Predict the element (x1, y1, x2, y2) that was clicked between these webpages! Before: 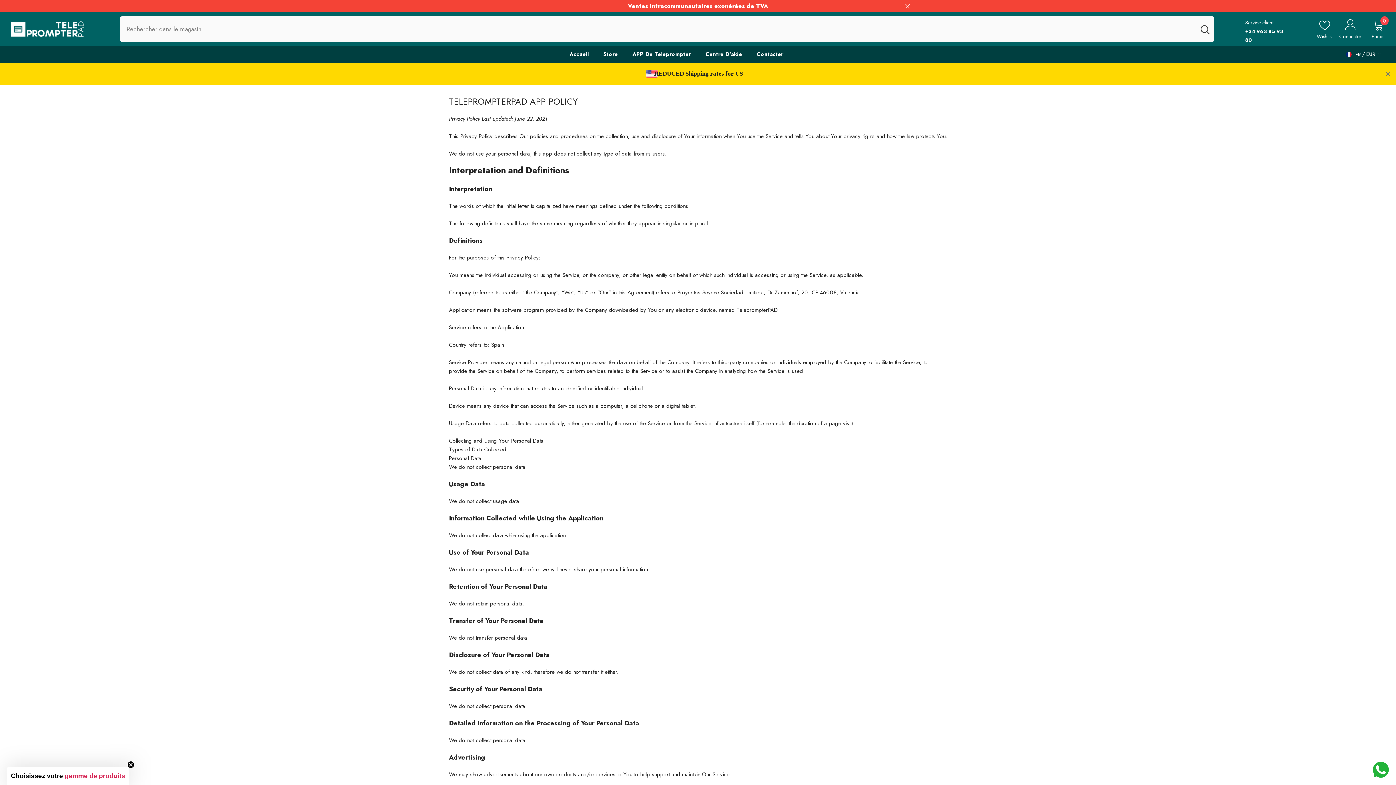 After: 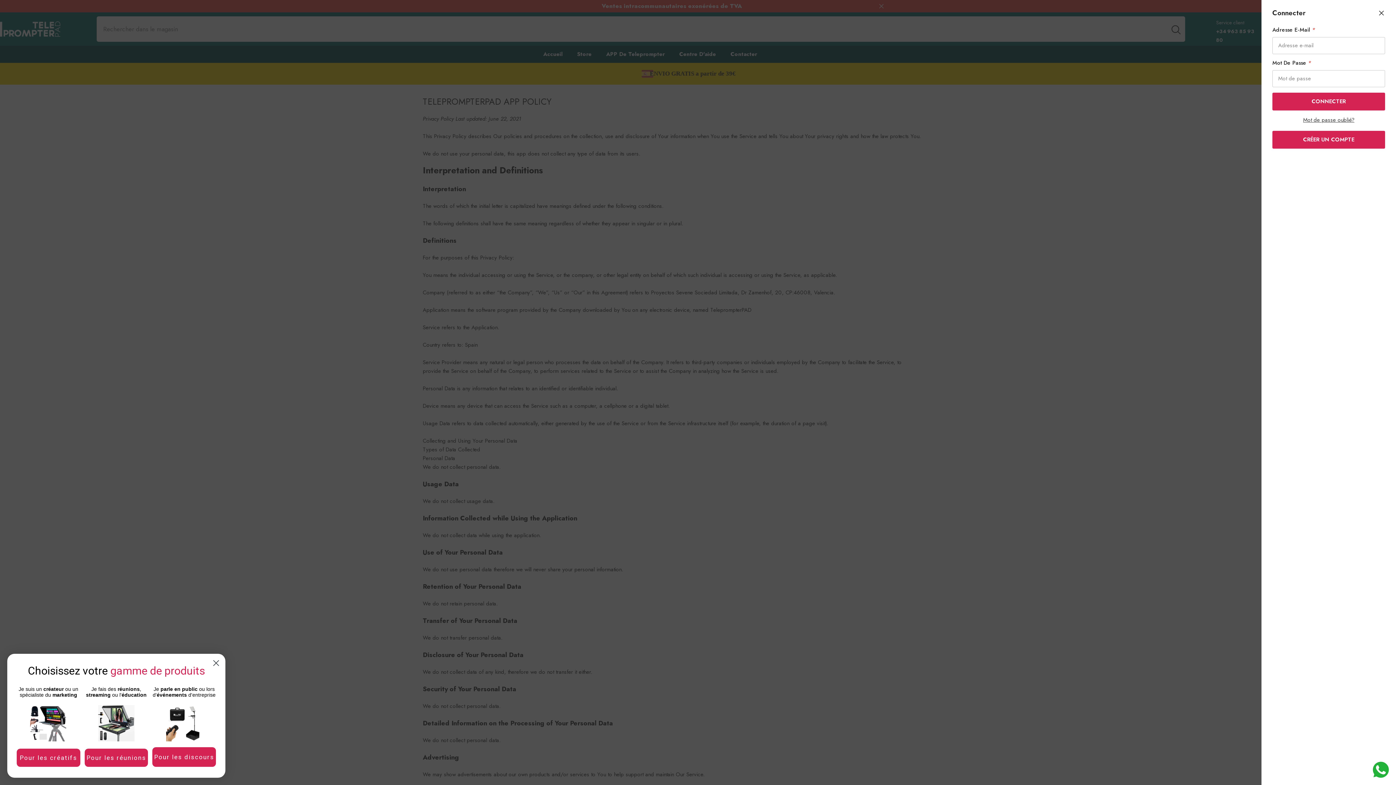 Action: label: Connecter bbox: (1339, 19, 1361, 38)